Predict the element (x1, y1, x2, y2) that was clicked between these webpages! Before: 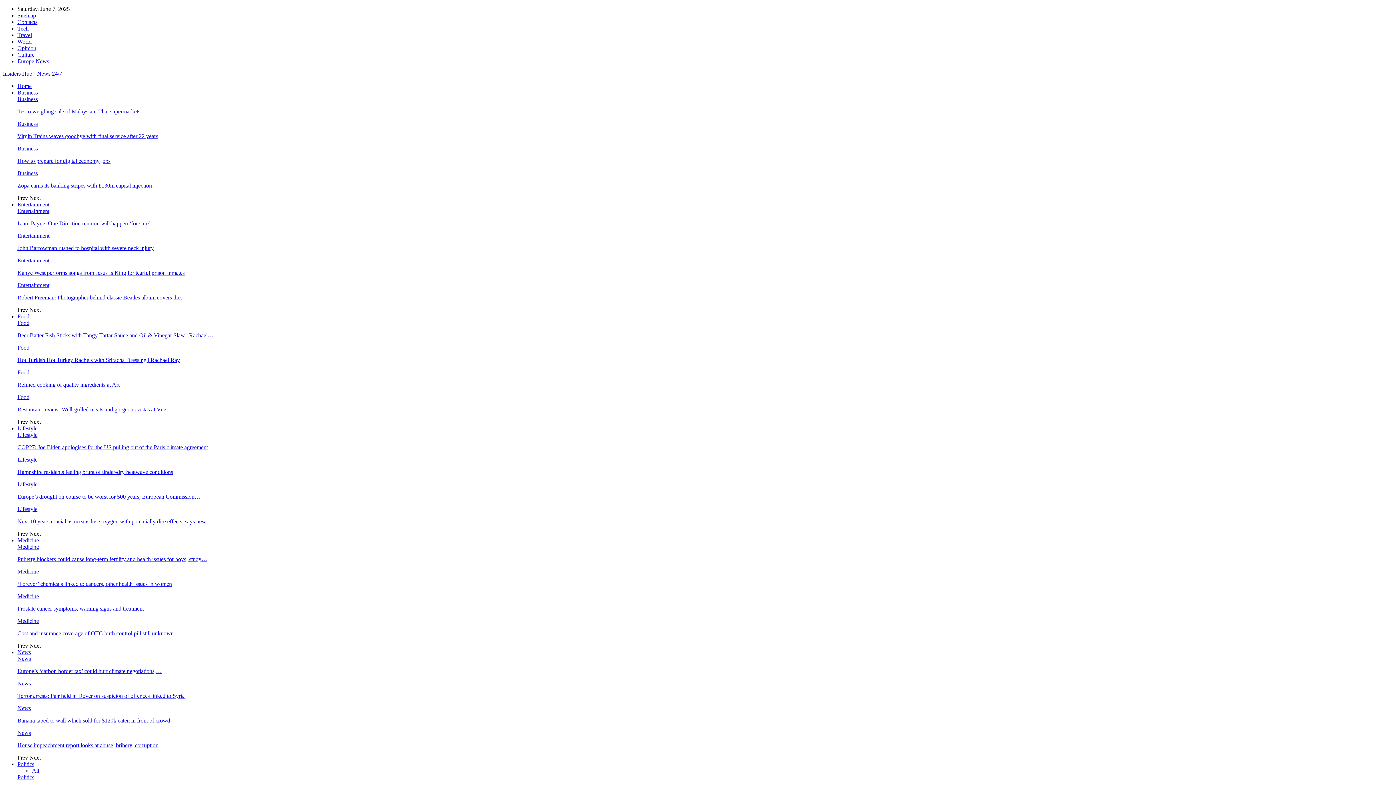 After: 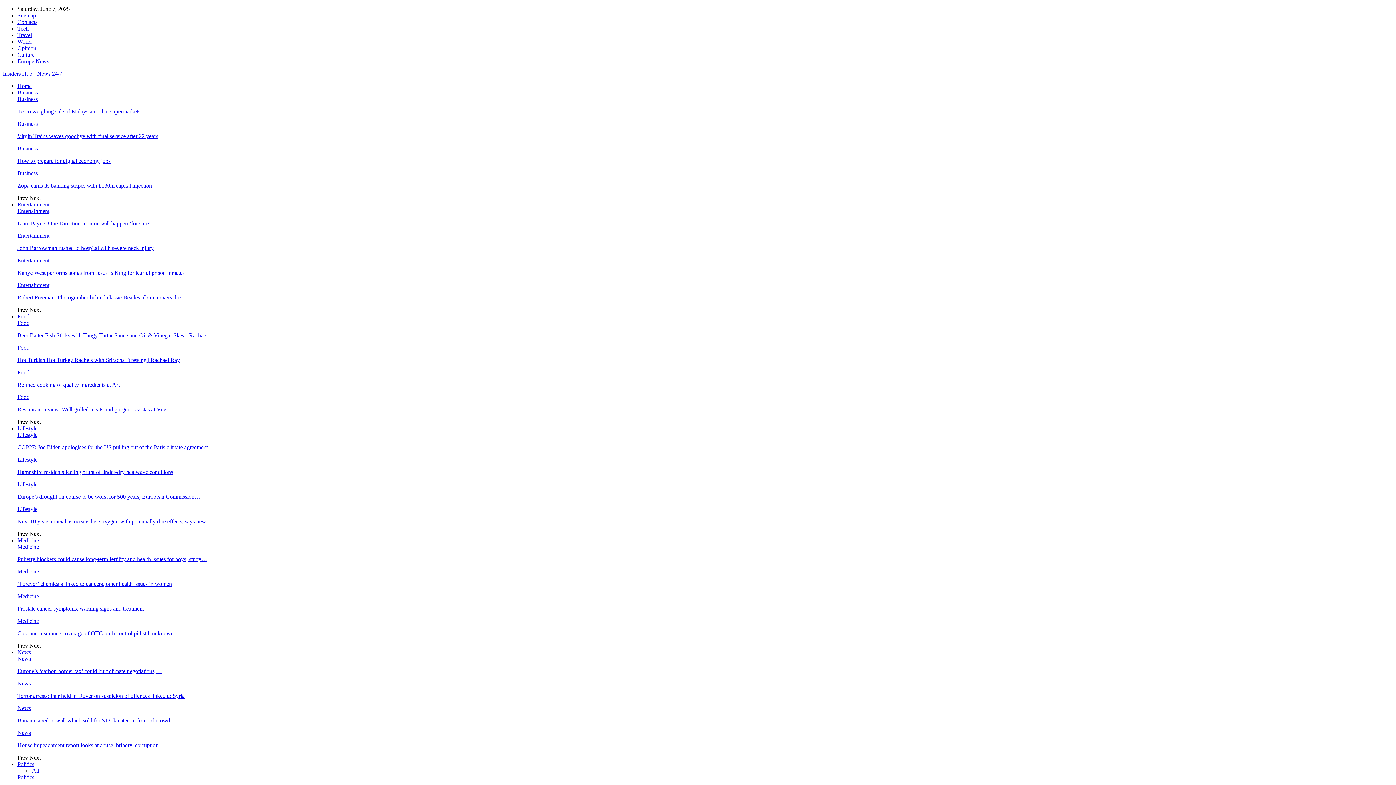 Action: label: Medicine bbox: (17, 618, 38, 624)